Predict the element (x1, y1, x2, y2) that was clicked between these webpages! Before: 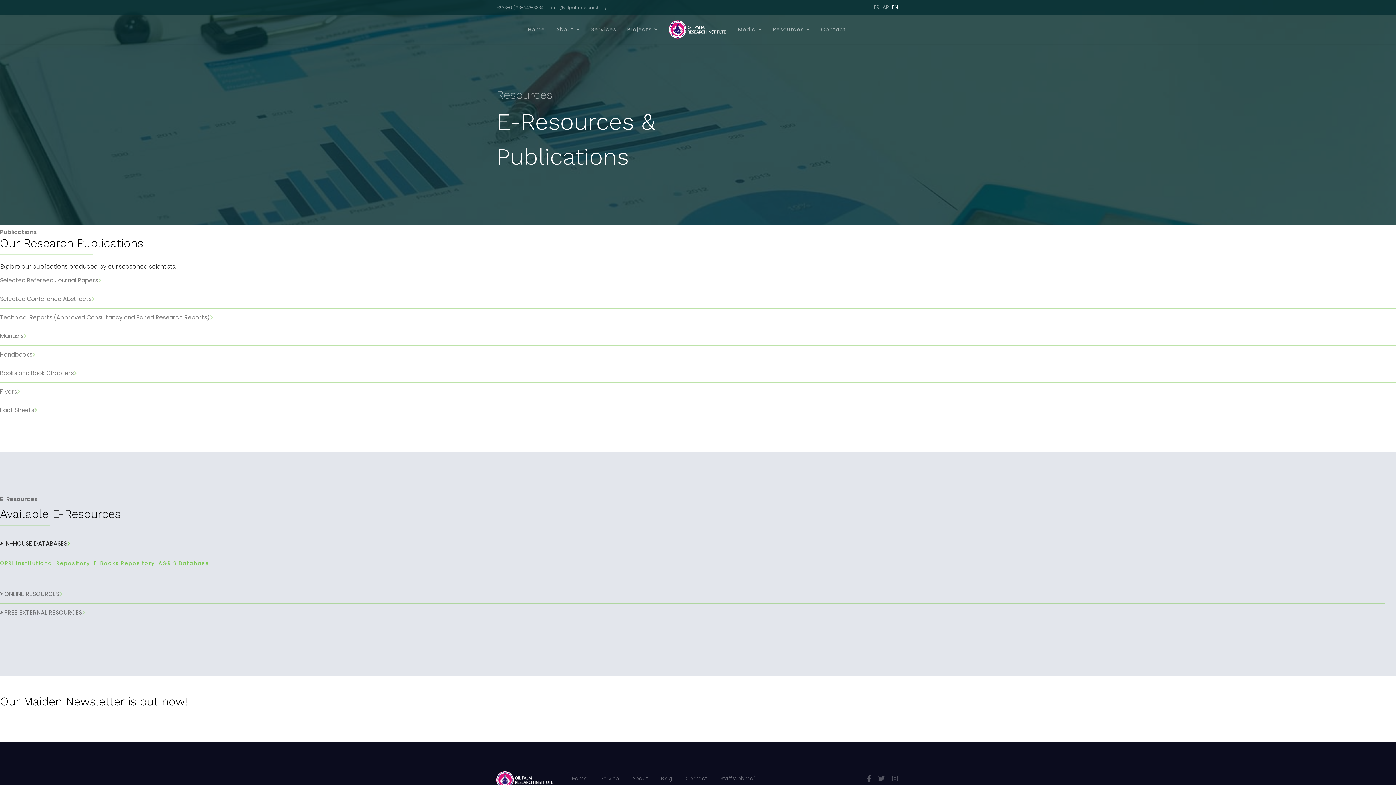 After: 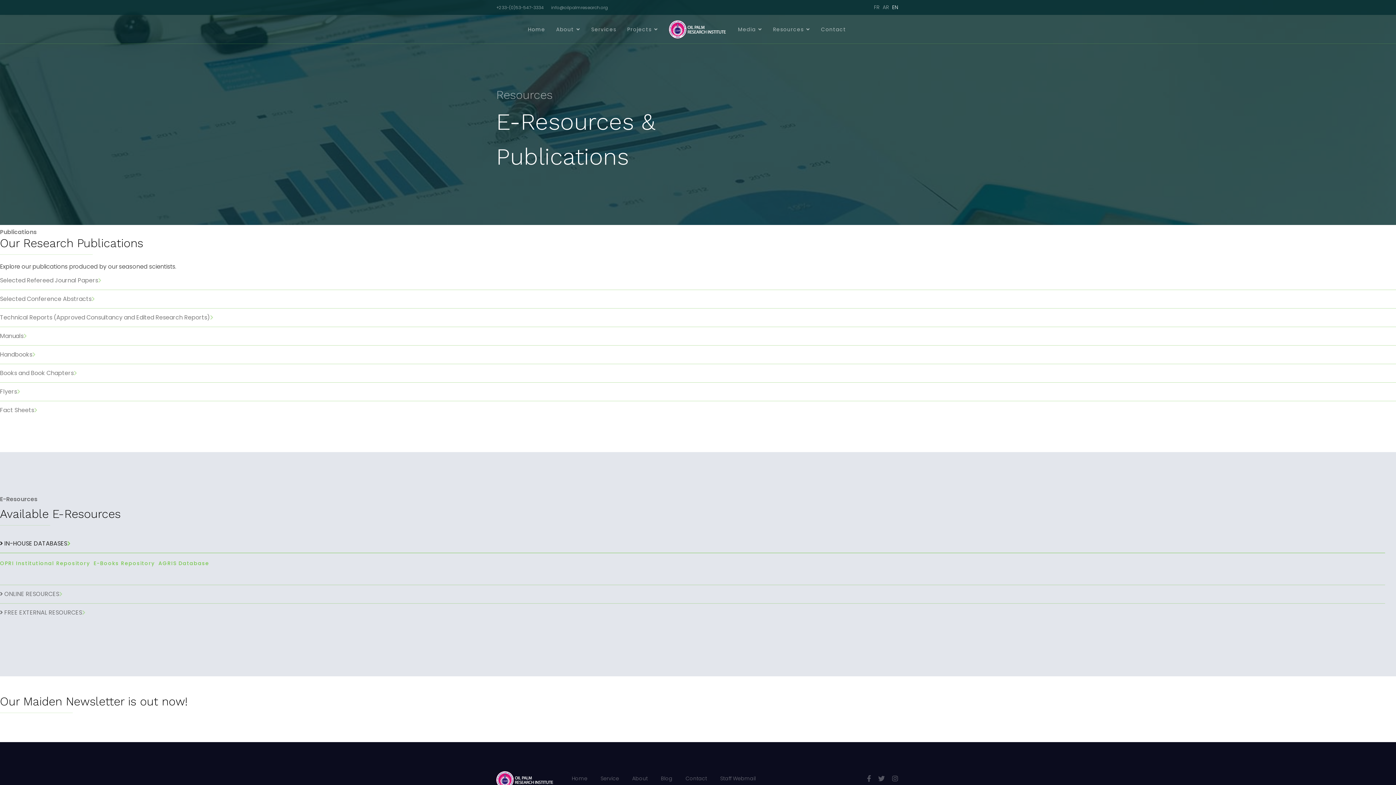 Action: label: +233-(0)53-547-3334 bbox: (496, 4, 544, 10)